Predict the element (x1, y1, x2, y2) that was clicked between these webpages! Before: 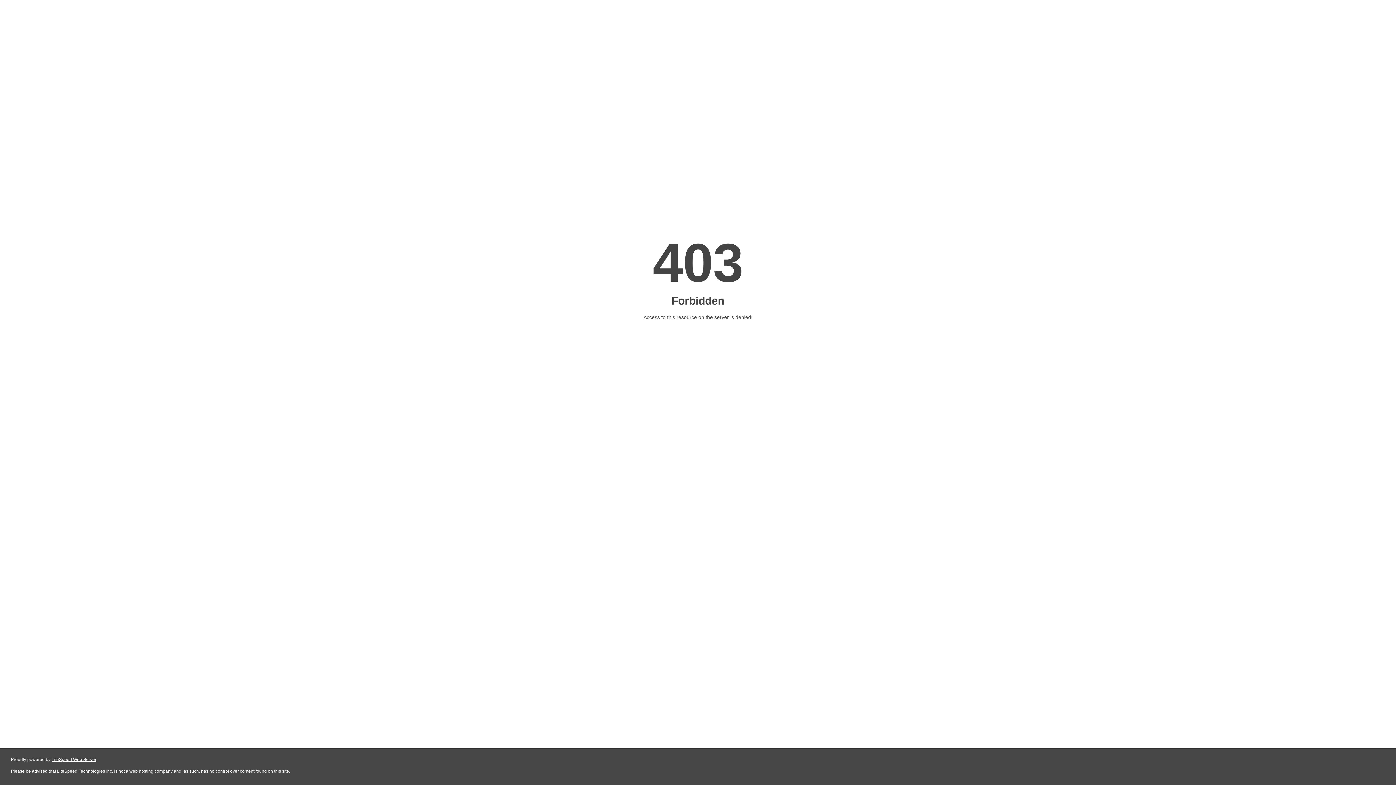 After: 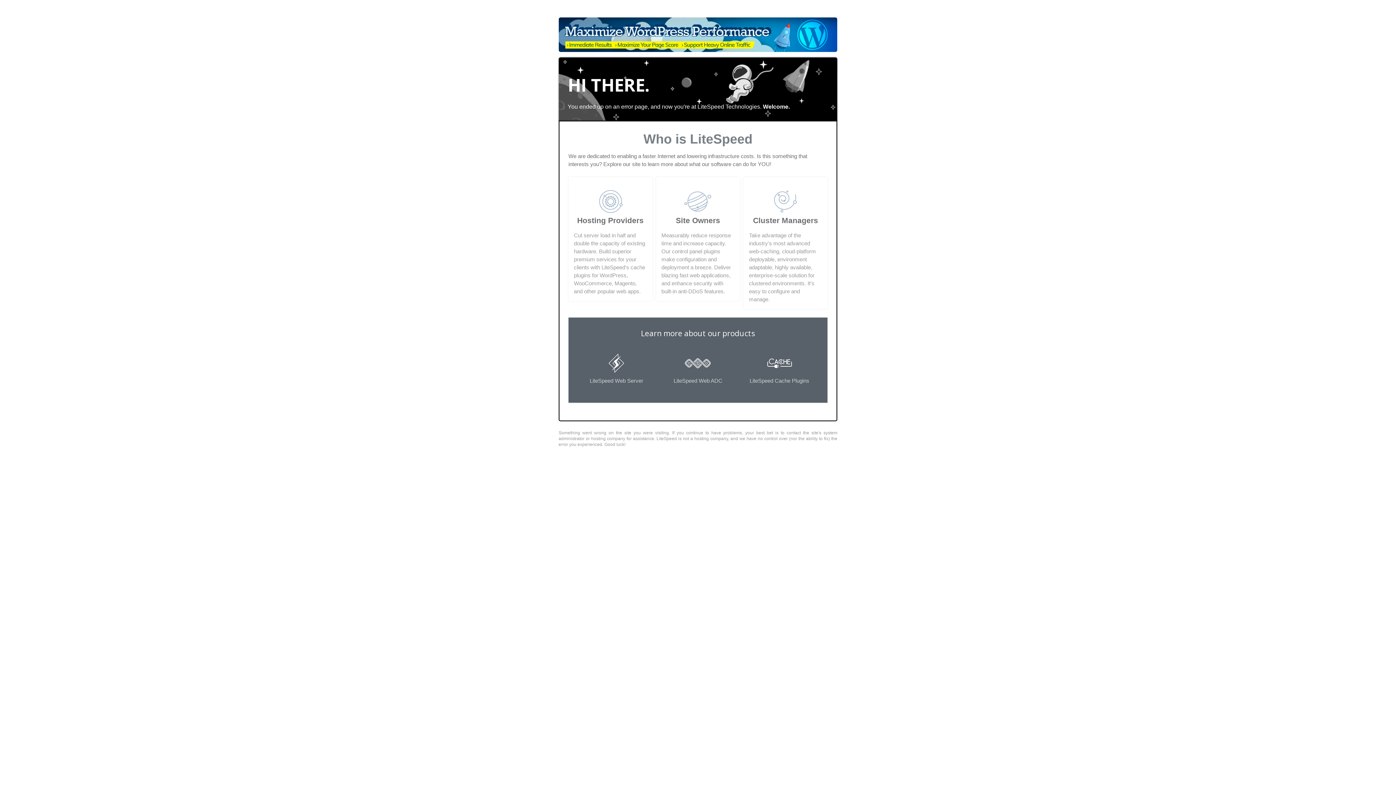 Action: bbox: (51, 757, 96, 762) label: LiteSpeed Web Server